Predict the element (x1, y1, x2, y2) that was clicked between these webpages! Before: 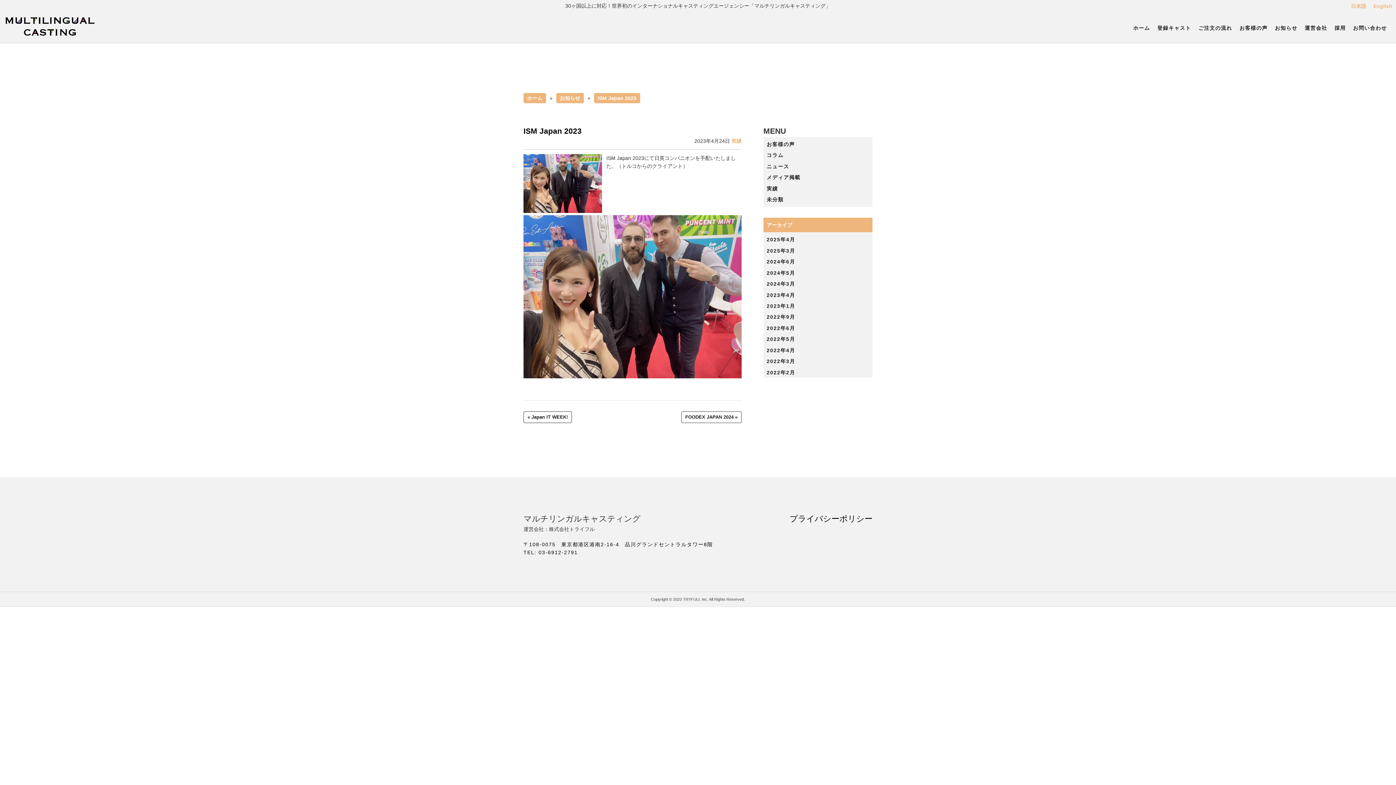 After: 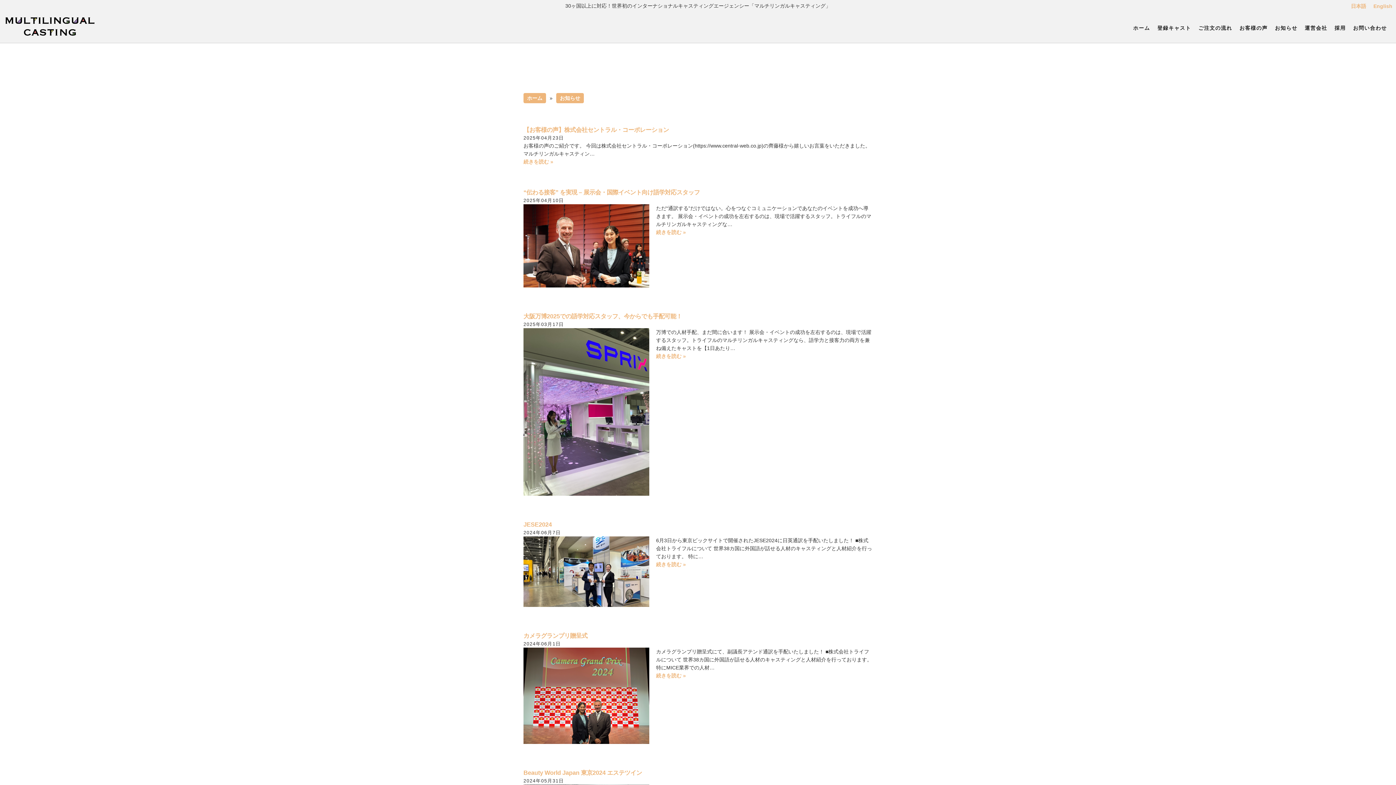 Action: label: 2022年5月 bbox: (766, 336, 795, 342)